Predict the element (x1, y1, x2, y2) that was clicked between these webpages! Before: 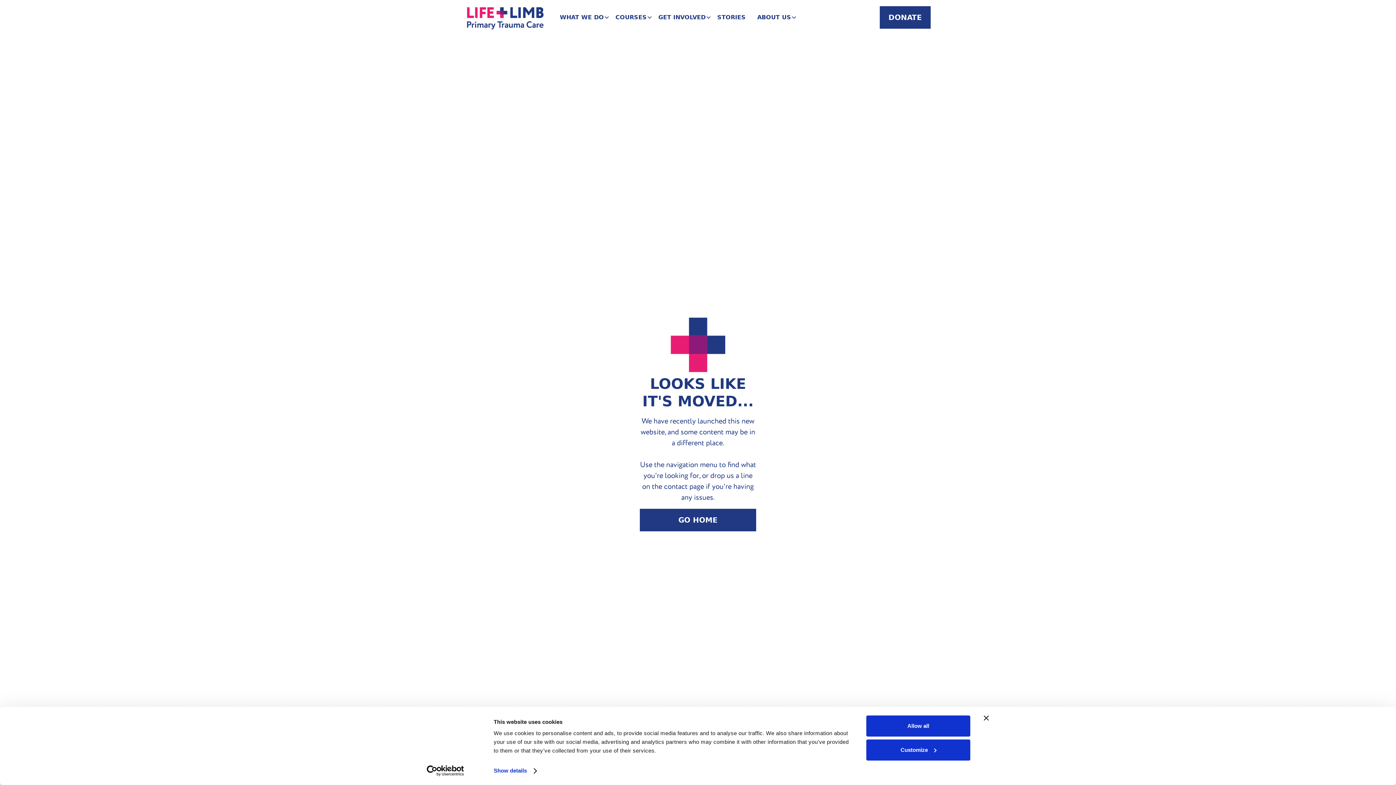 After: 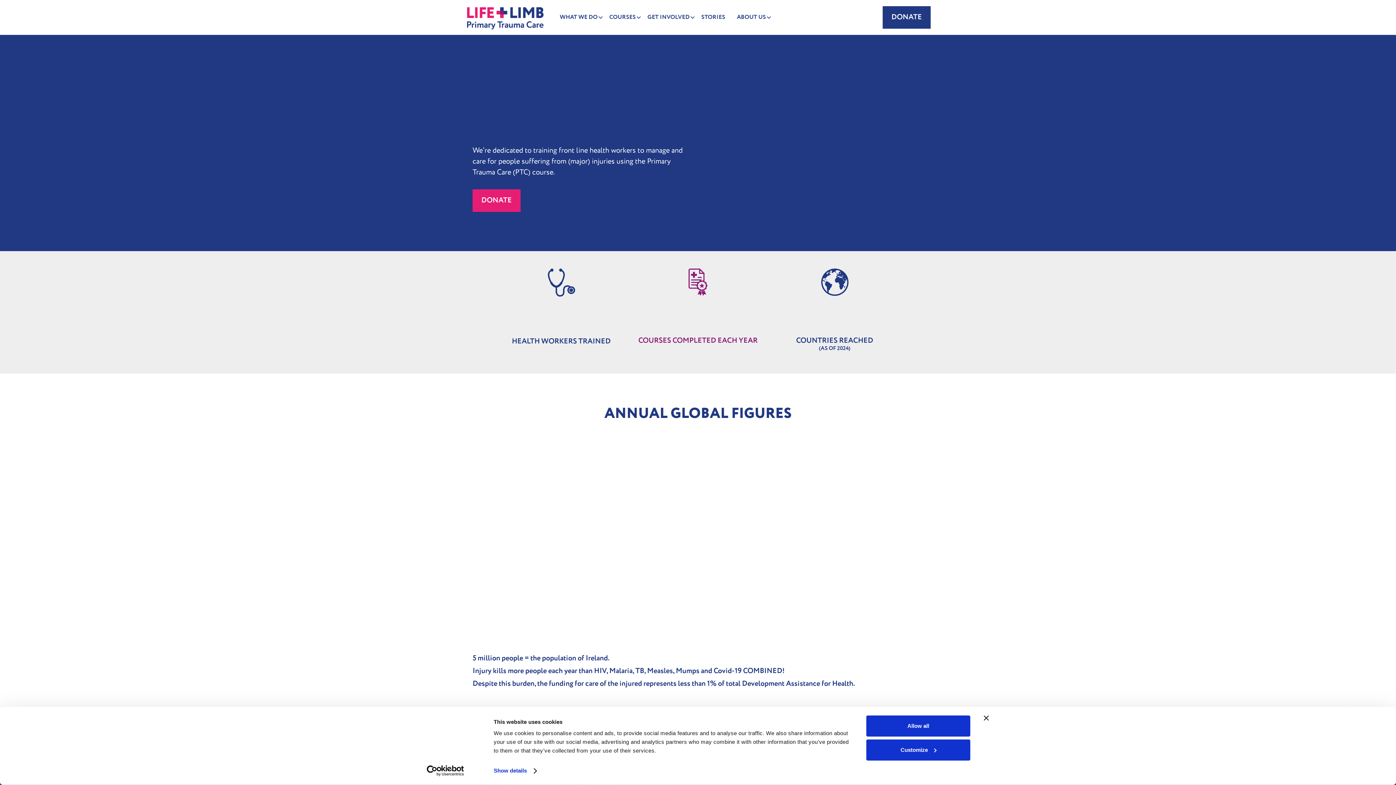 Action: bbox: (465, 3, 545, 31) label: home